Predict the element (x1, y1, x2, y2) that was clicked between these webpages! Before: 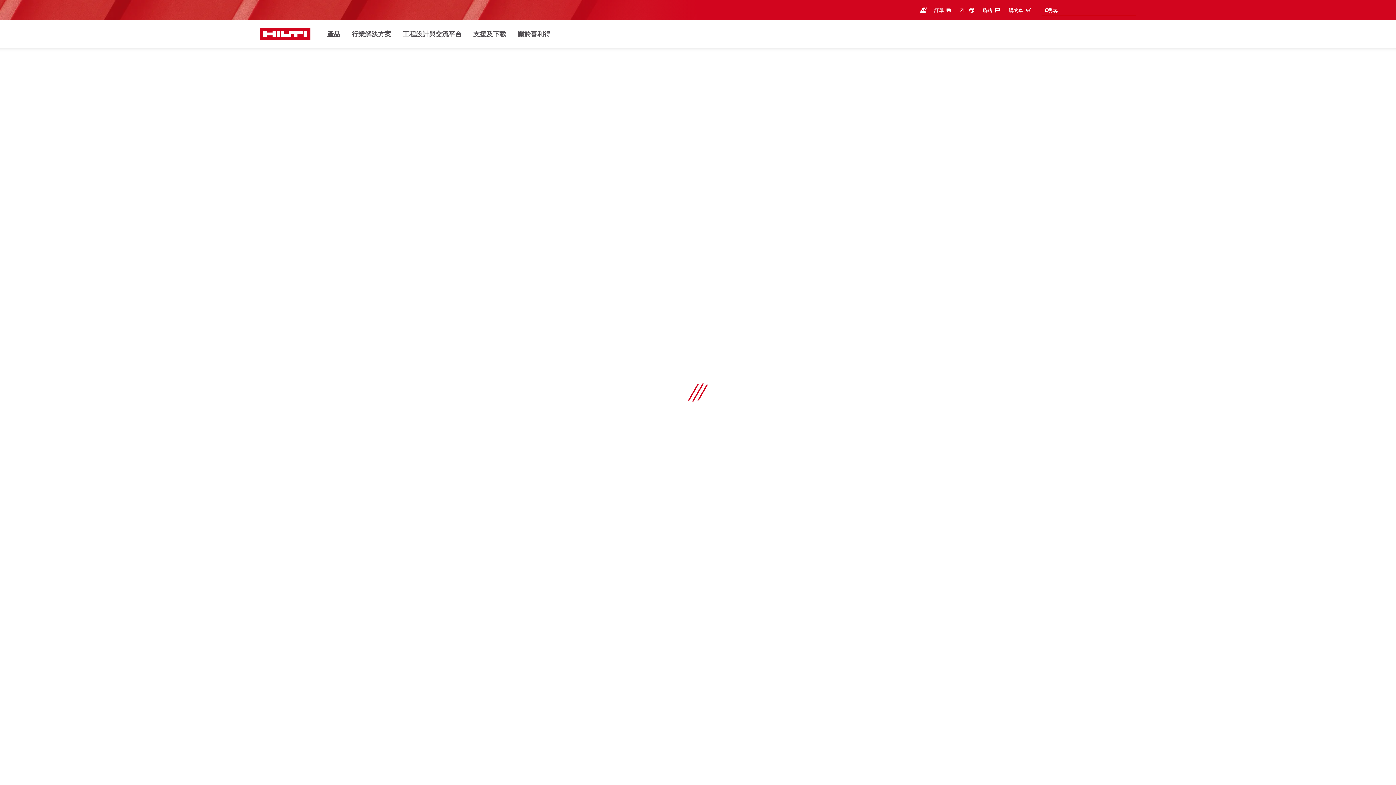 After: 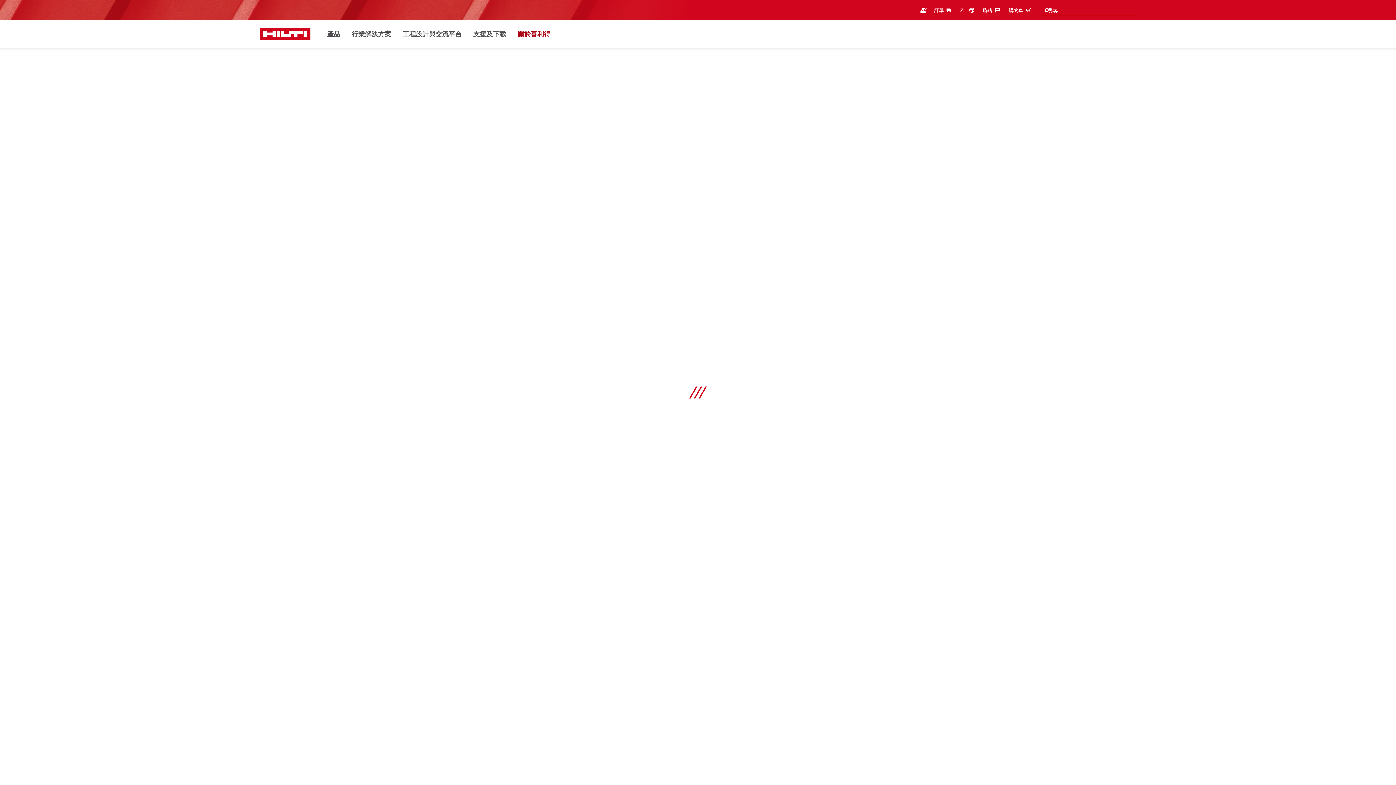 Action: label: 關於喜利得 bbox: (517, 28, 550, 40)